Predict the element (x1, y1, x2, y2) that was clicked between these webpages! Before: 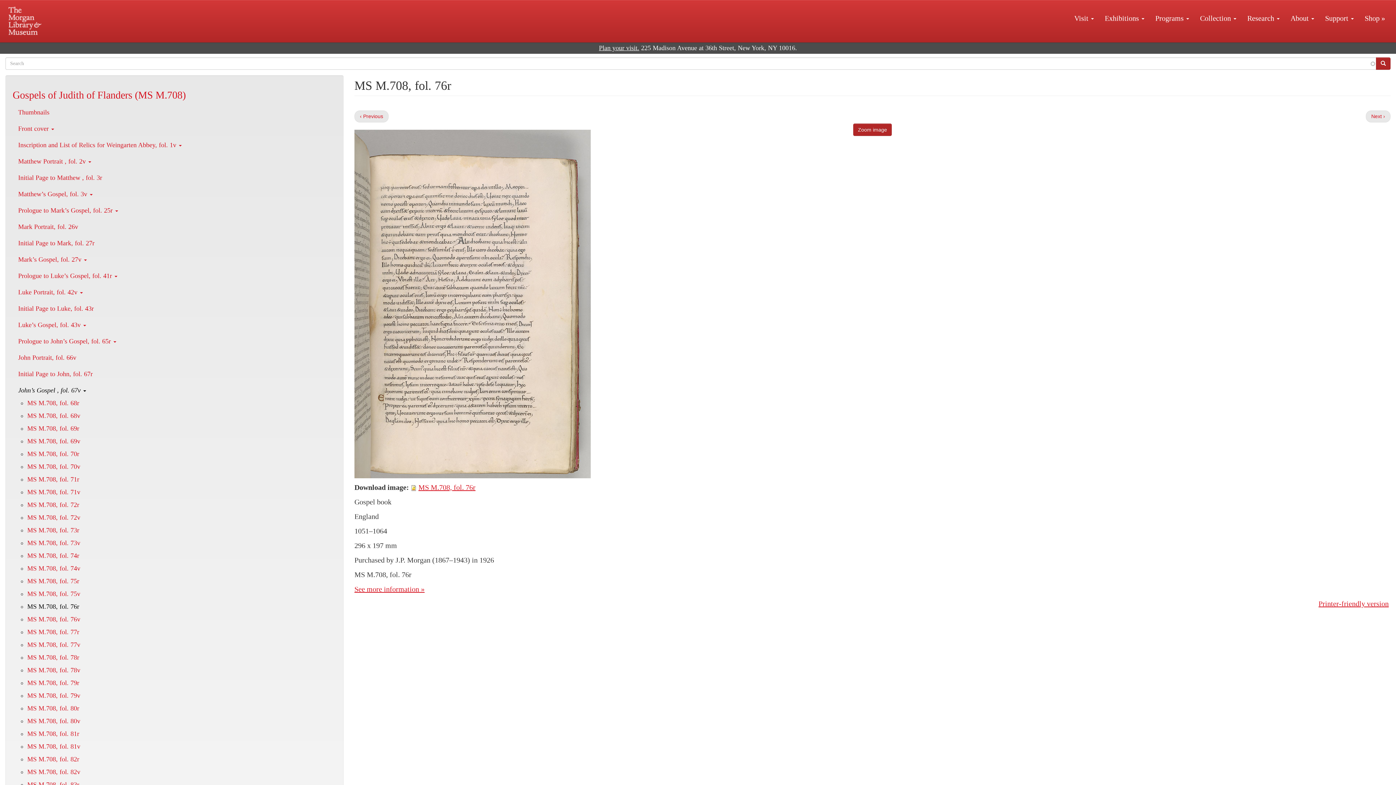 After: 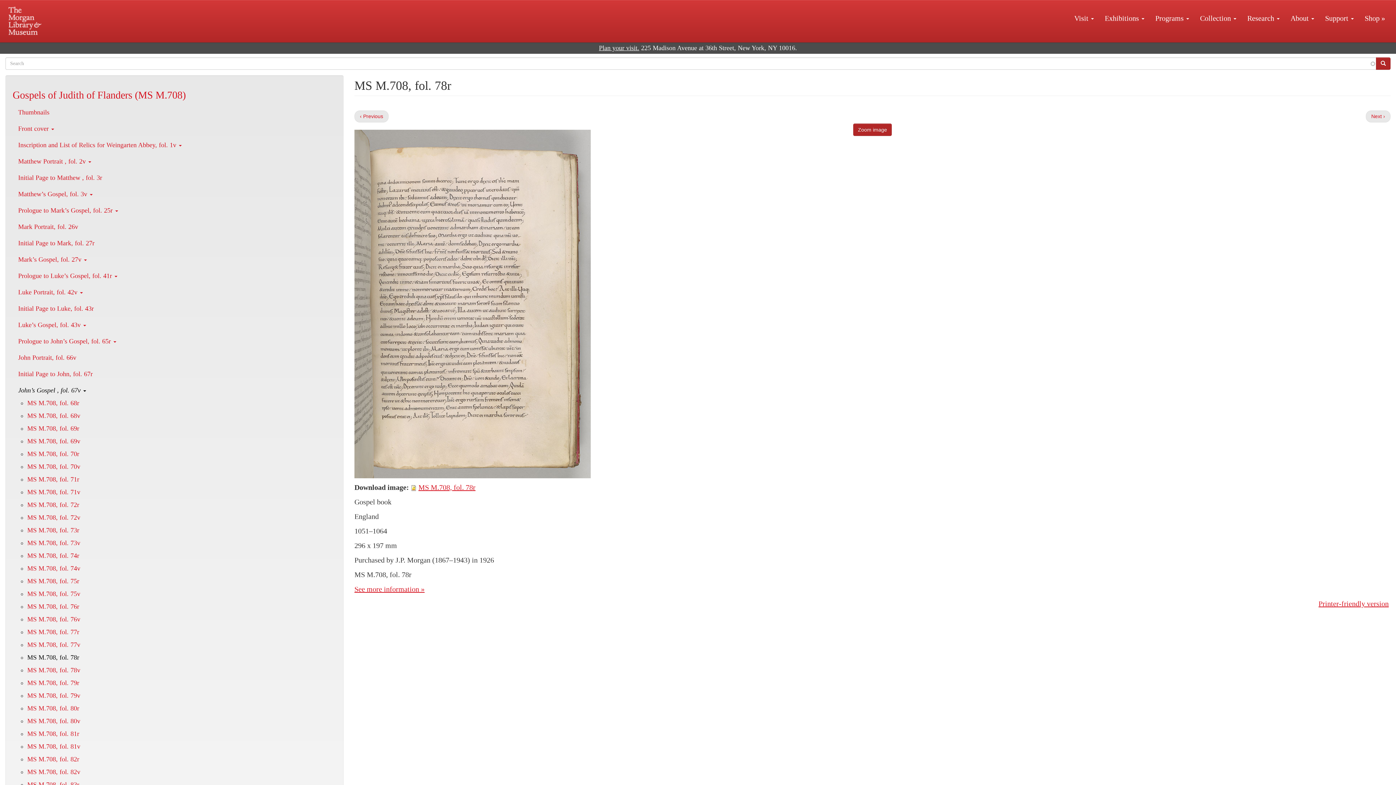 Action: bbox: (27, 654, 79, 661) label: MS M.708, fol. 78r